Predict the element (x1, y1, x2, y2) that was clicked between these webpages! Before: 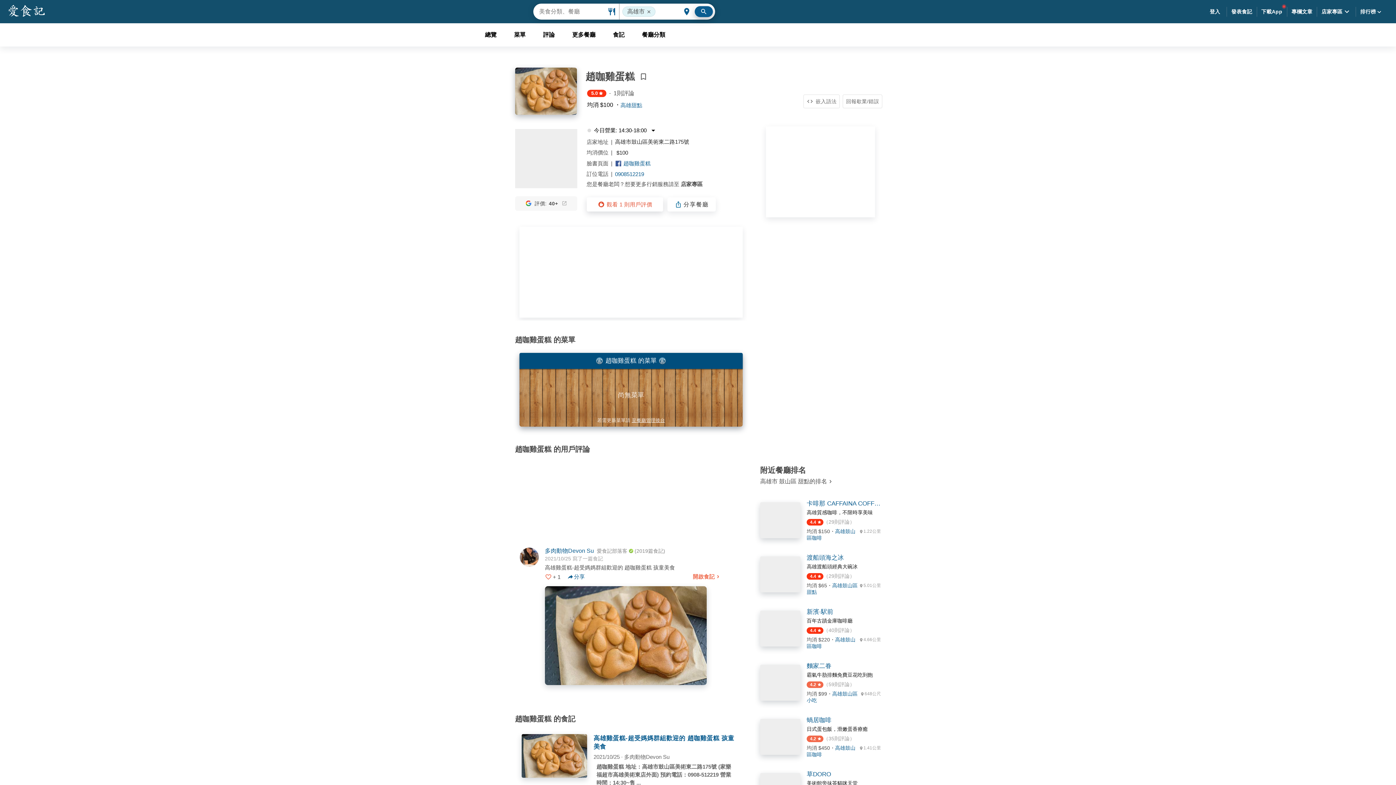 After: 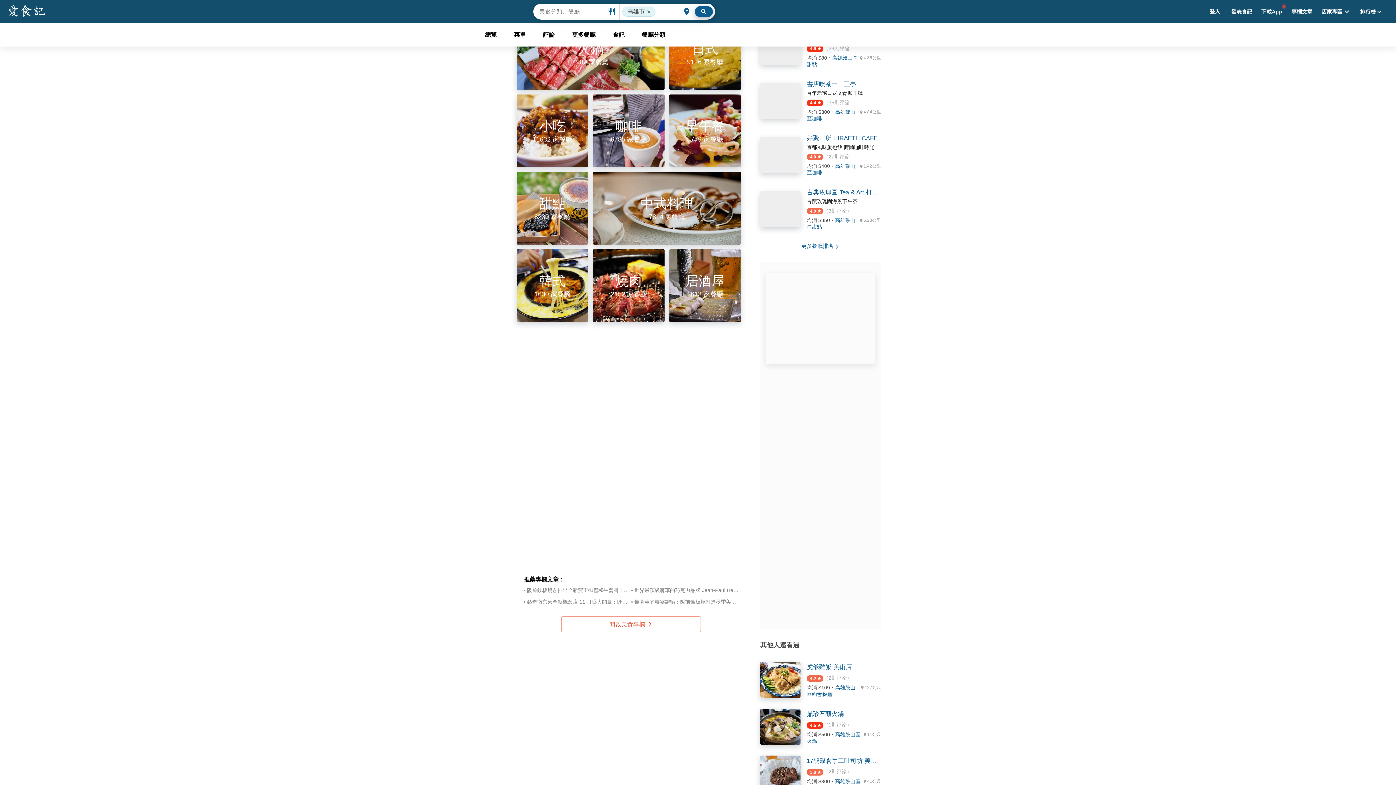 Action: bbox: (633, 23, 674, 46) label: 餐廳分類